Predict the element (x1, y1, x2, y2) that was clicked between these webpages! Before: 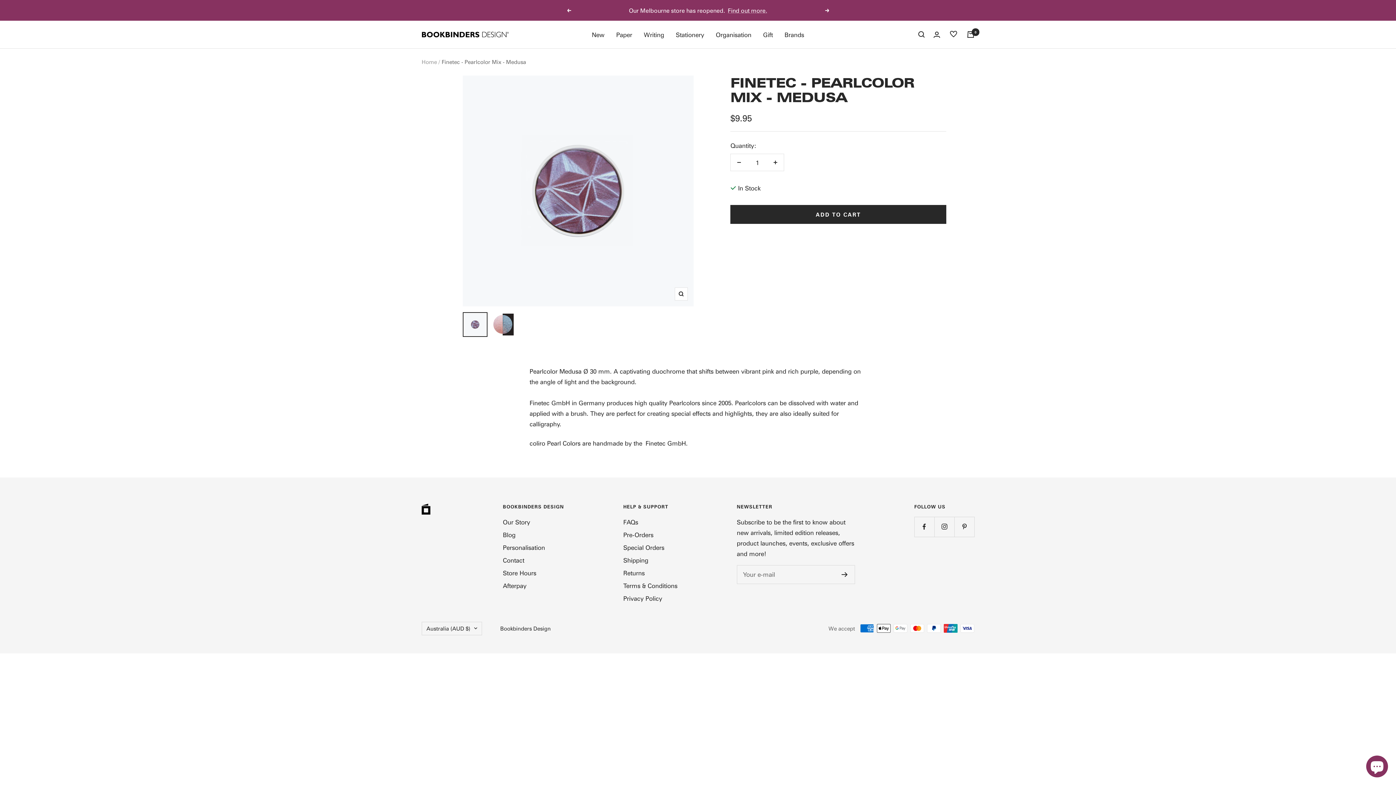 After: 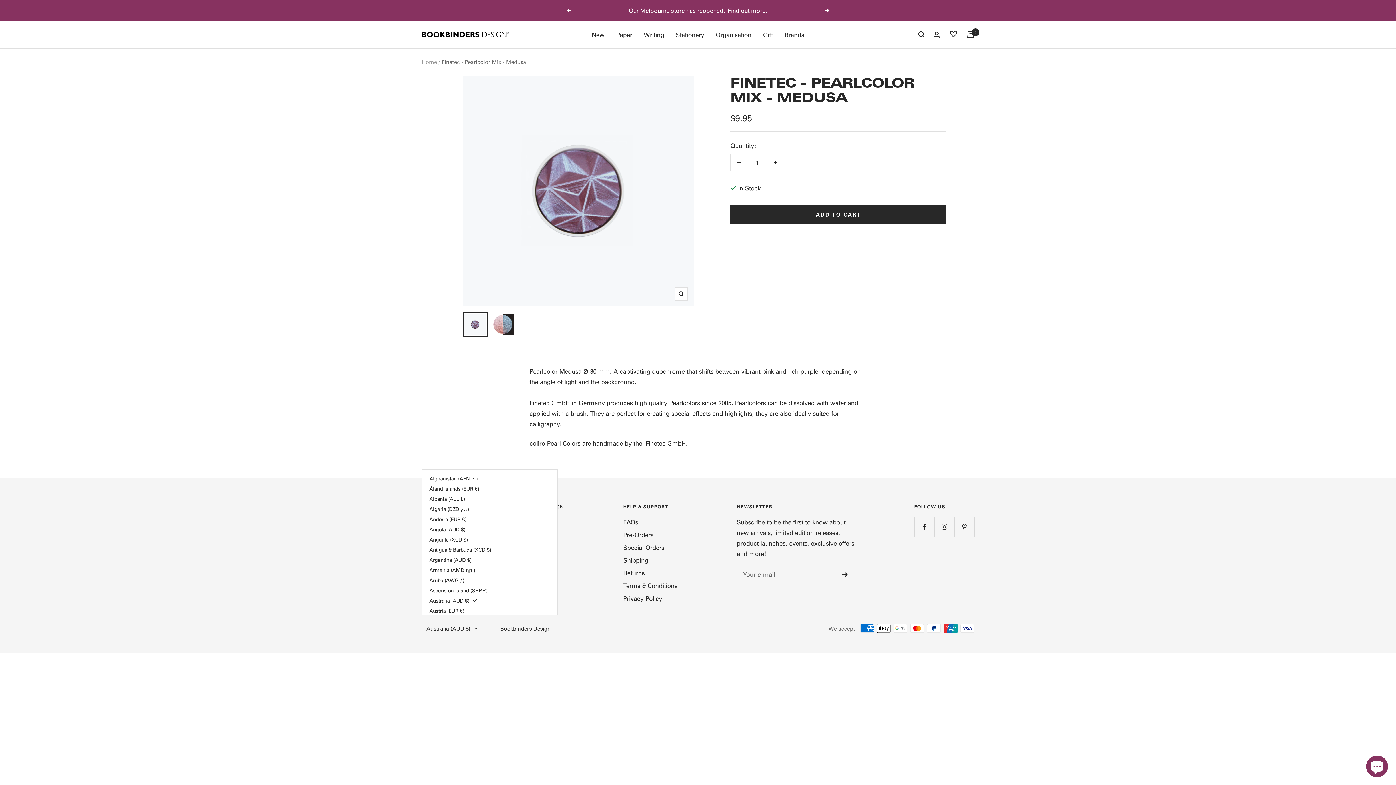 Action: label: Australia (AUD $) bbox: (421, 622, 482, 635)